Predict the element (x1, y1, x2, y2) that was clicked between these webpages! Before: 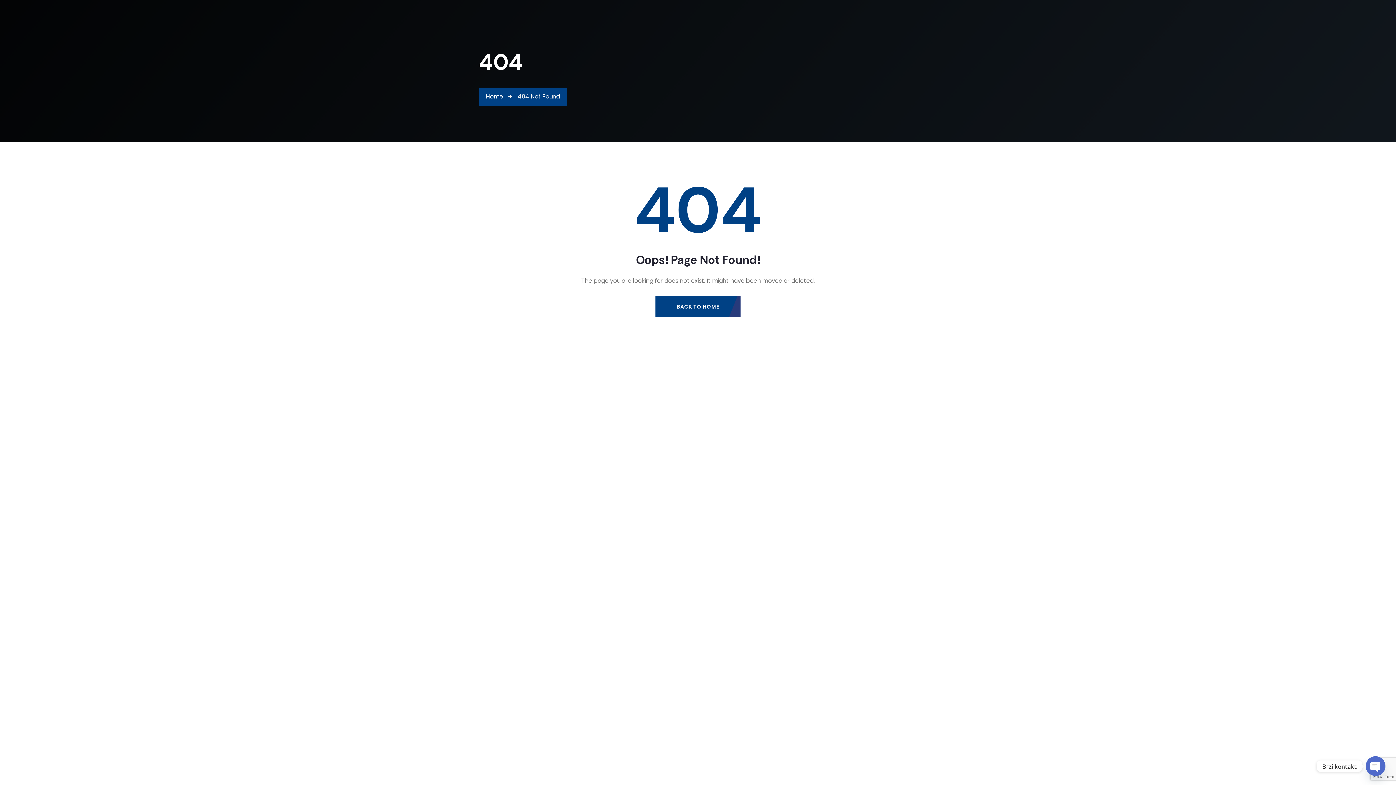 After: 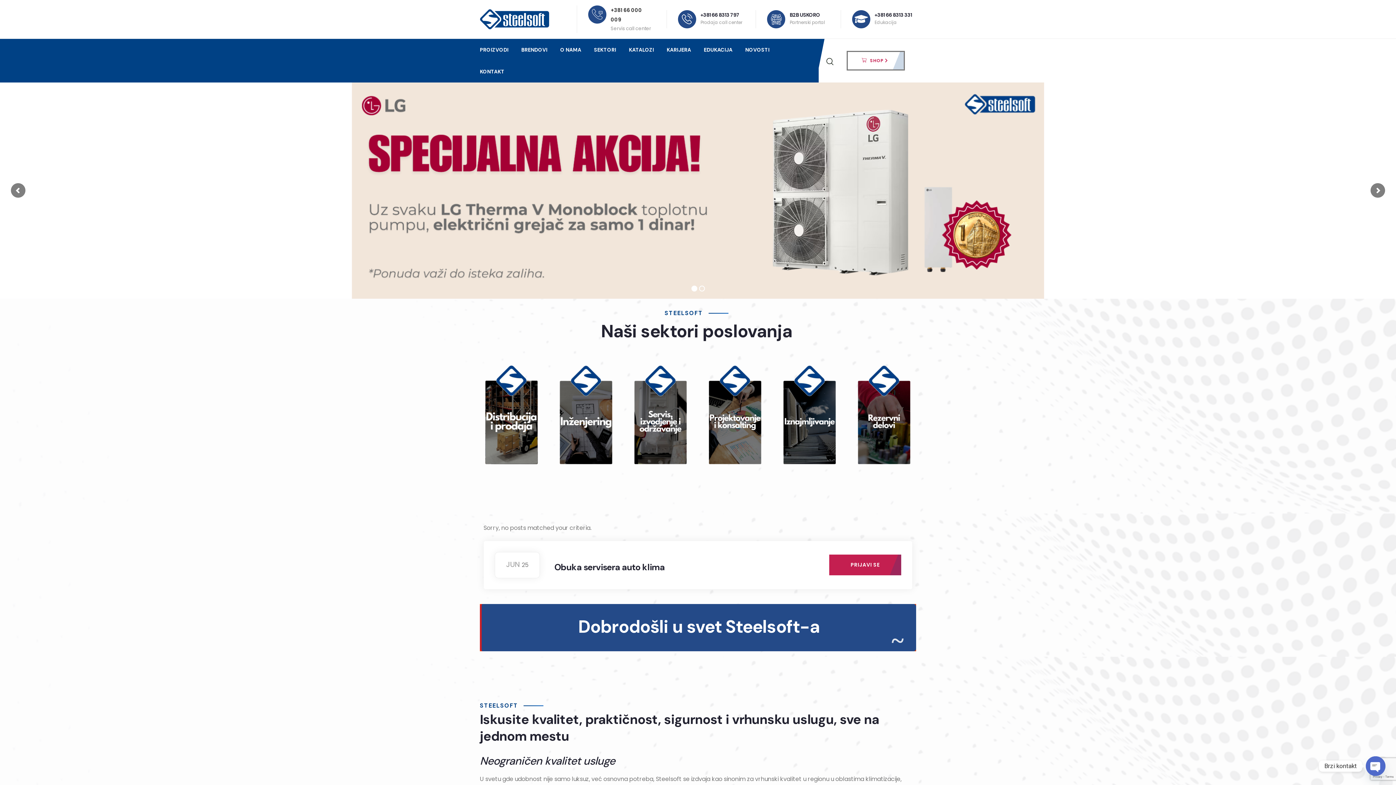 Action: bbox: (486, 92, 503, 100) label: Home